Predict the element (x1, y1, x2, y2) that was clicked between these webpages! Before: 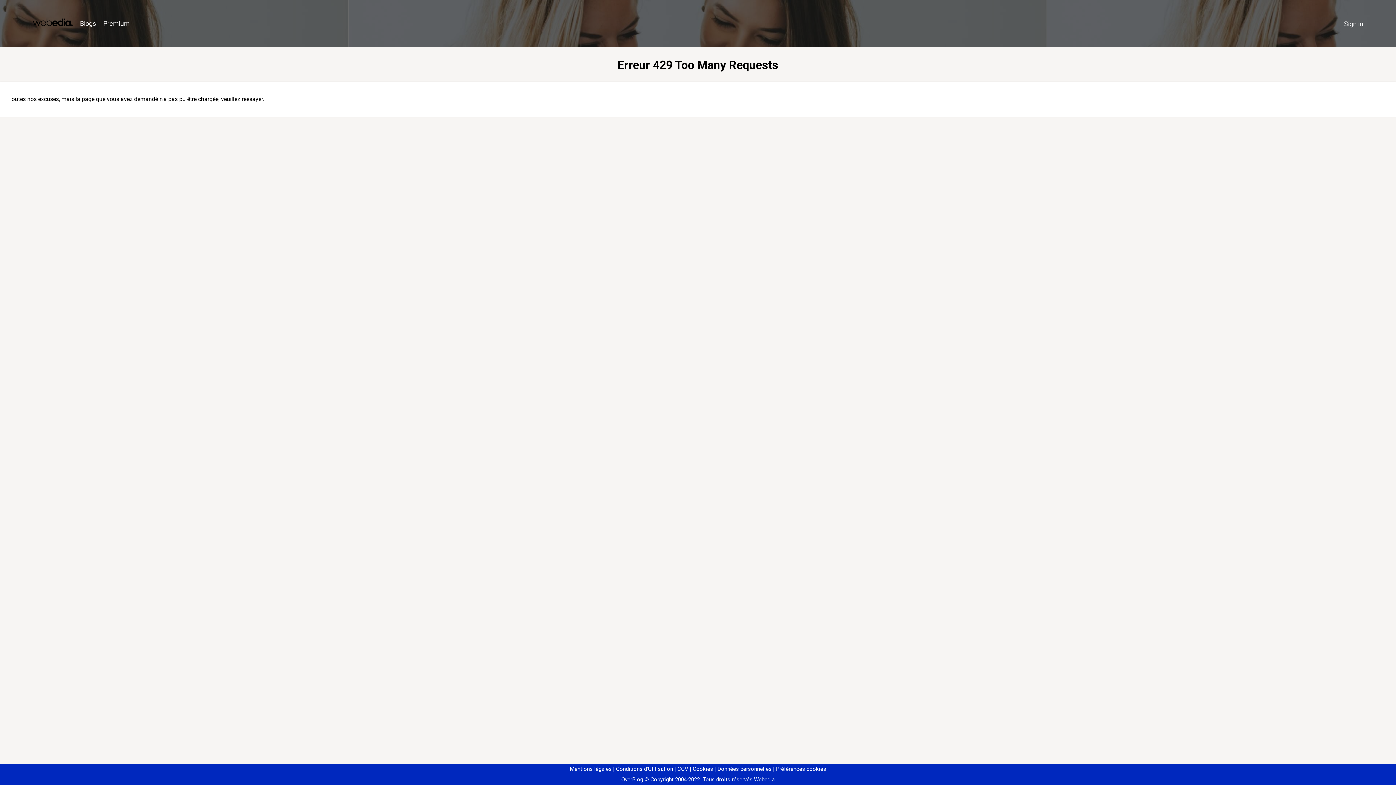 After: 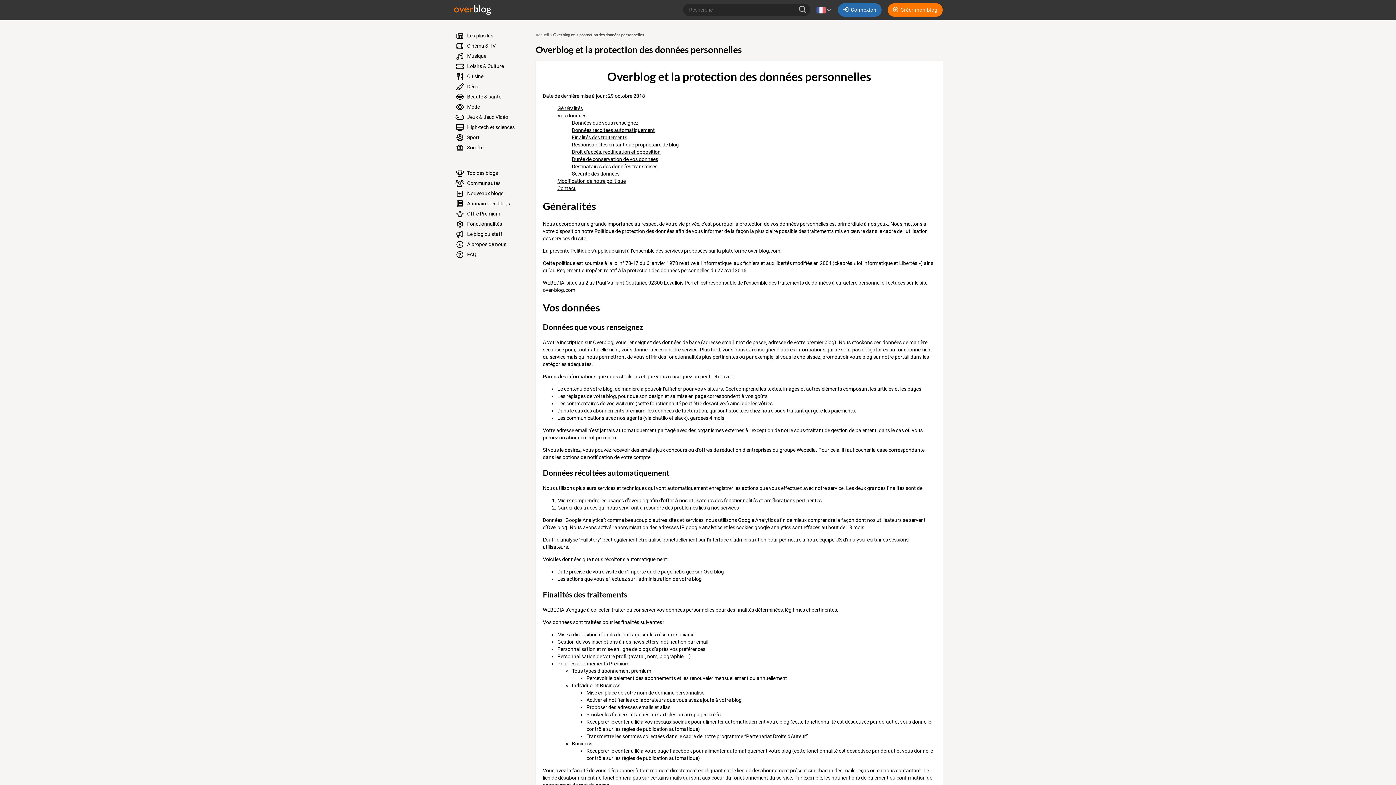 Action: label: Données personnelles bbox: (714, 766, 771, 772)